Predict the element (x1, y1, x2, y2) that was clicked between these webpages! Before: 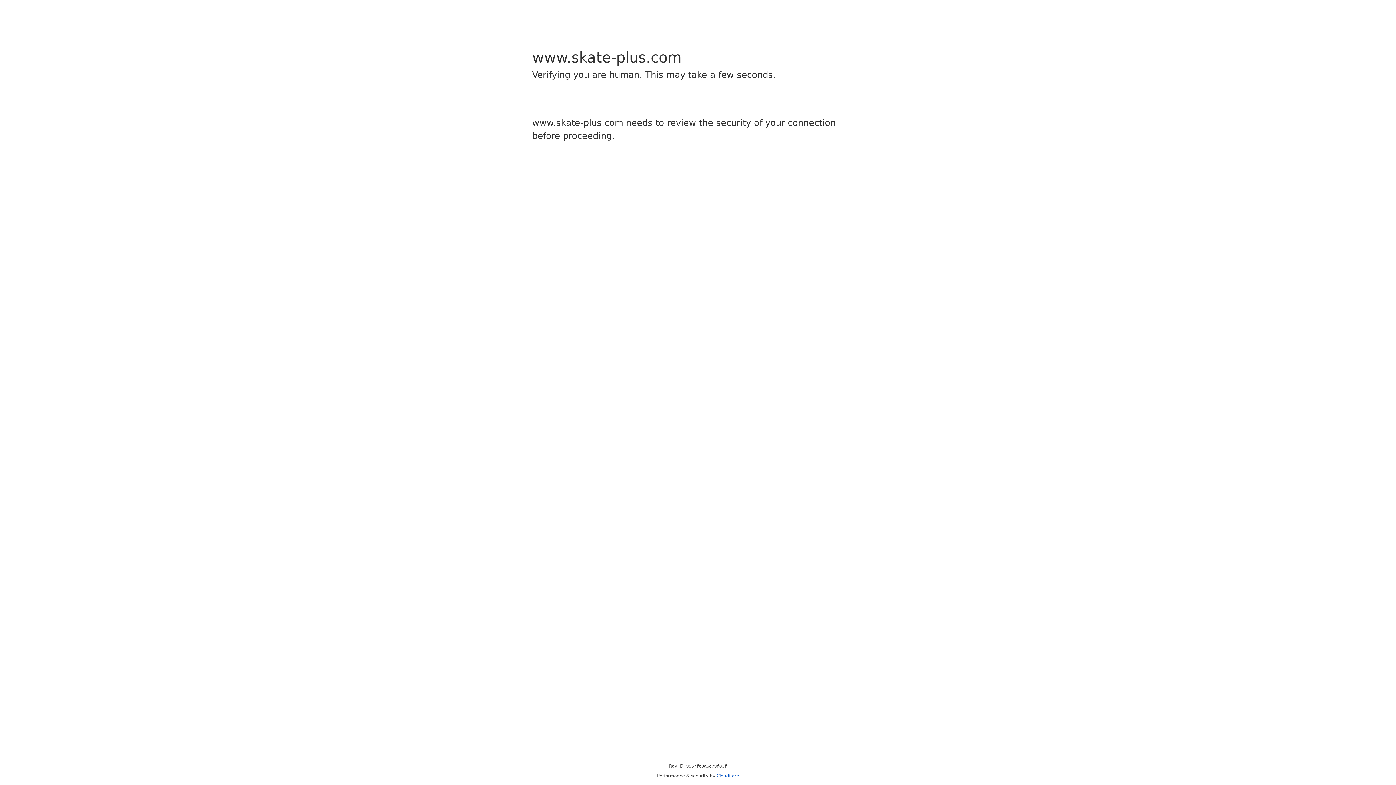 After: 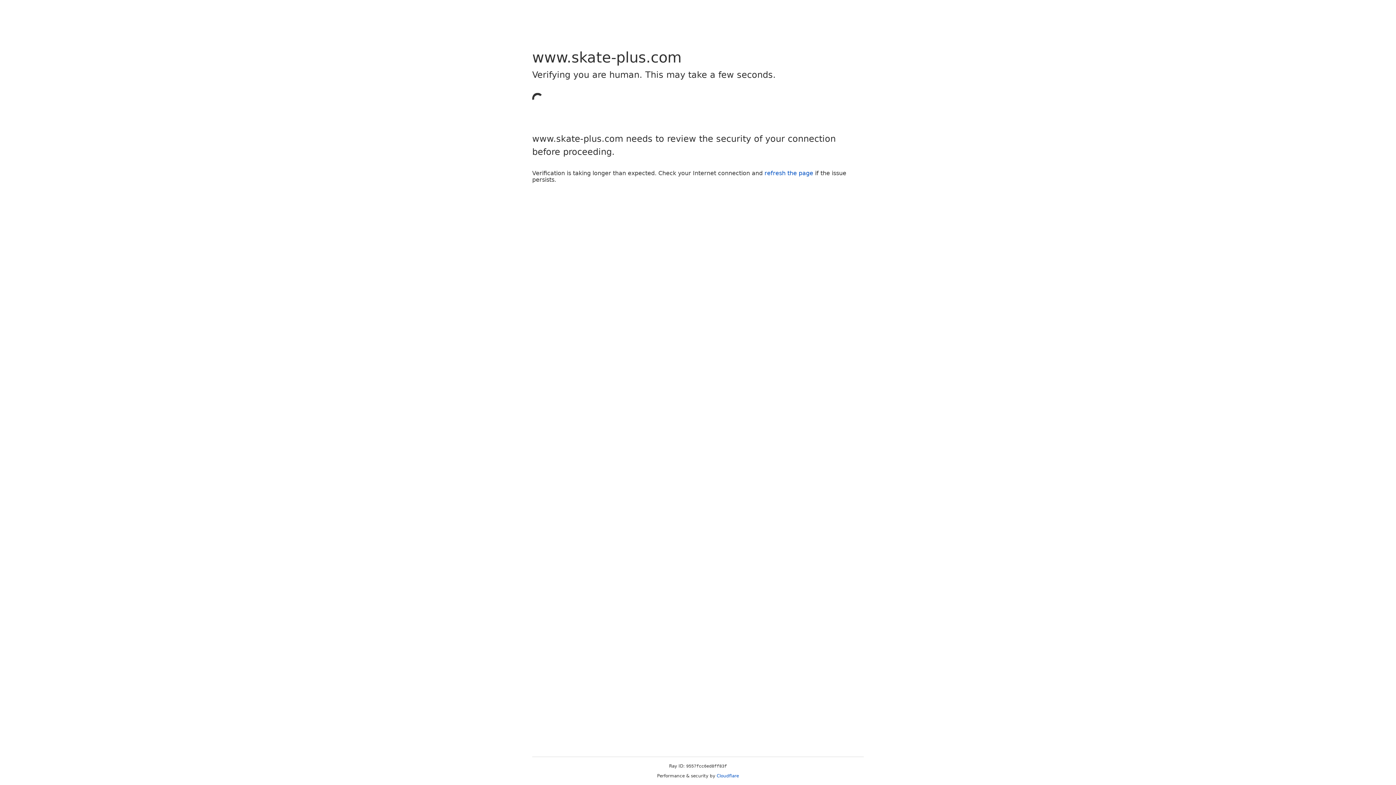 Action: bbox: (716, 773, 739, 778) label: Cloudflare